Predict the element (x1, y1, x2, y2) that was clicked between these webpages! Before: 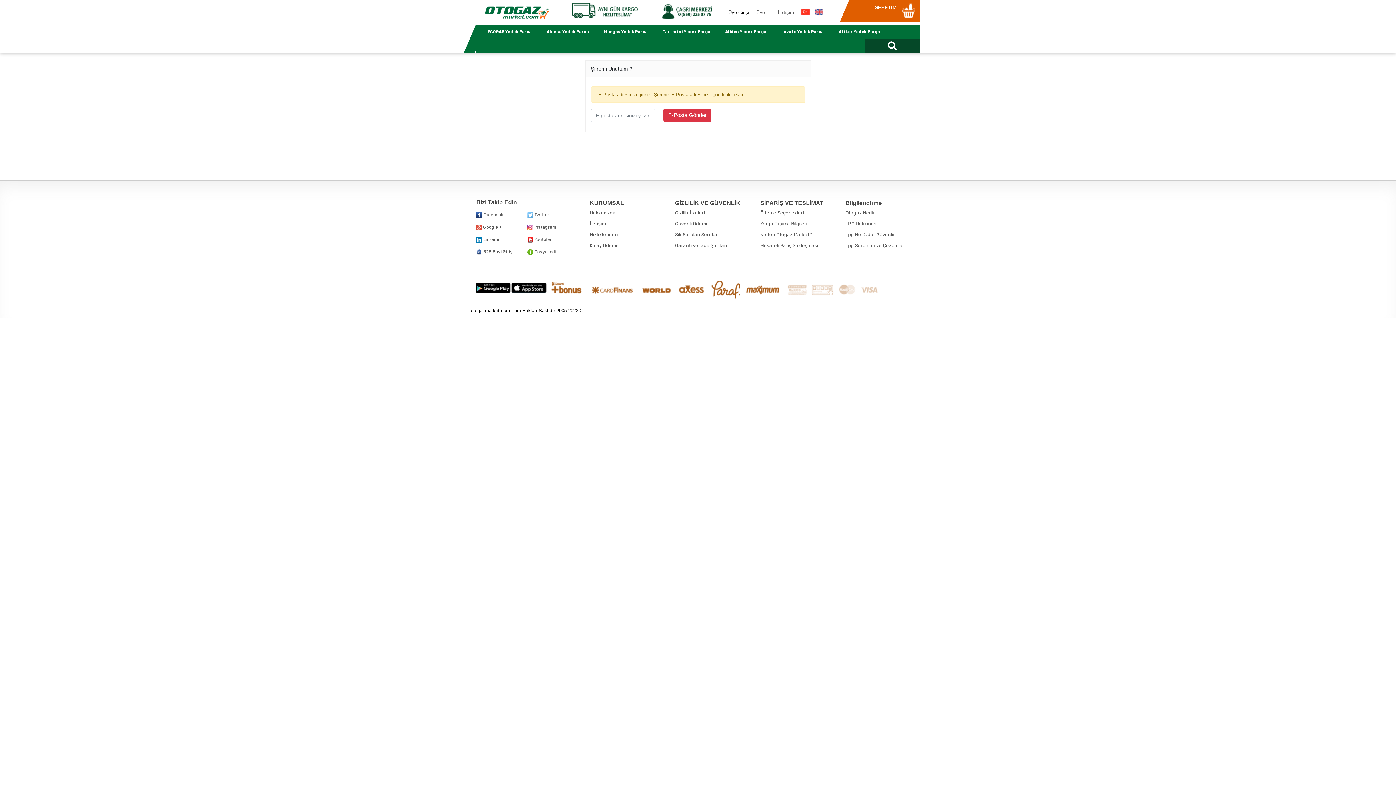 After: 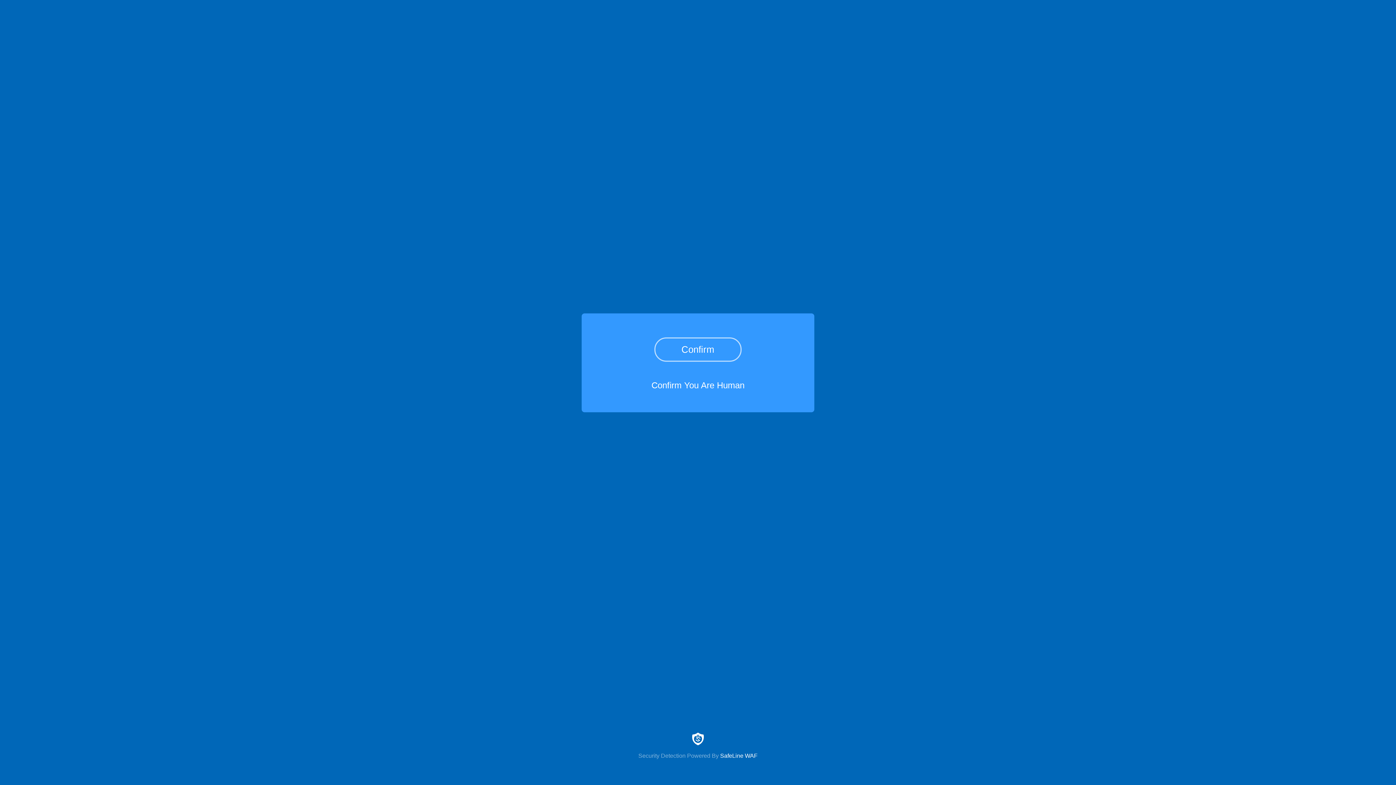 Action: bbox: (590, 240, 664, 251) label: Kolay Ödeme